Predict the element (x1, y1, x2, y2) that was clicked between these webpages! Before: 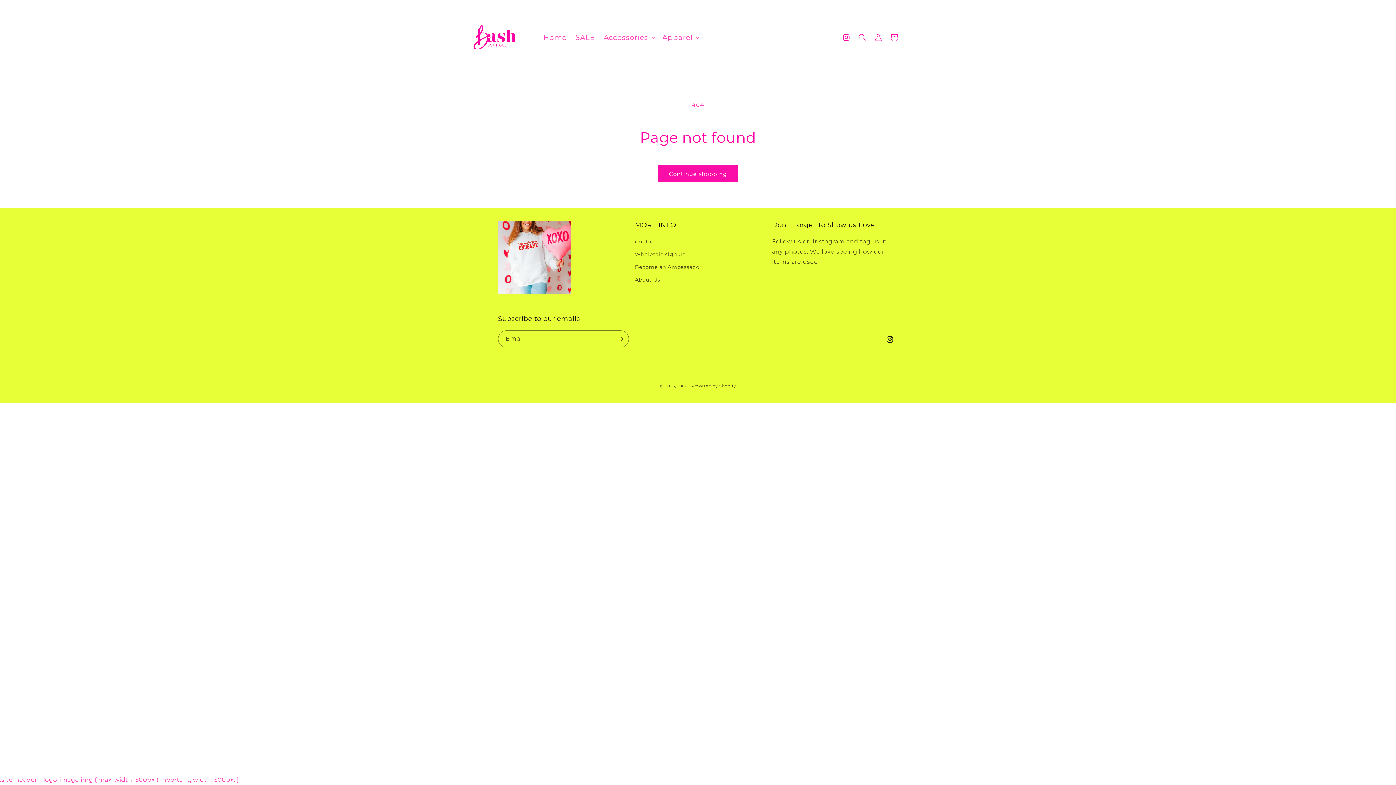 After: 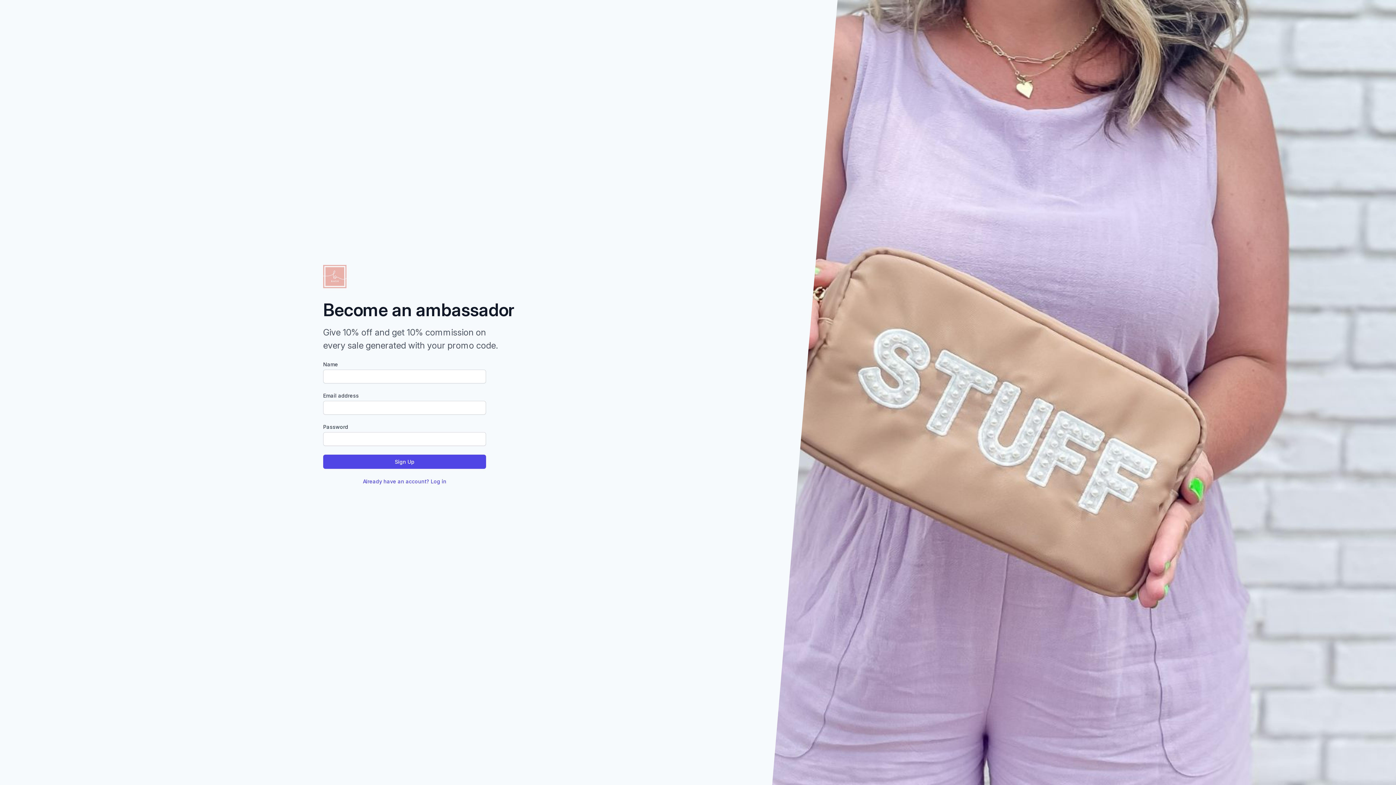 Action: label: Become an Ambassador bbox: (635, 261, 702, 273)